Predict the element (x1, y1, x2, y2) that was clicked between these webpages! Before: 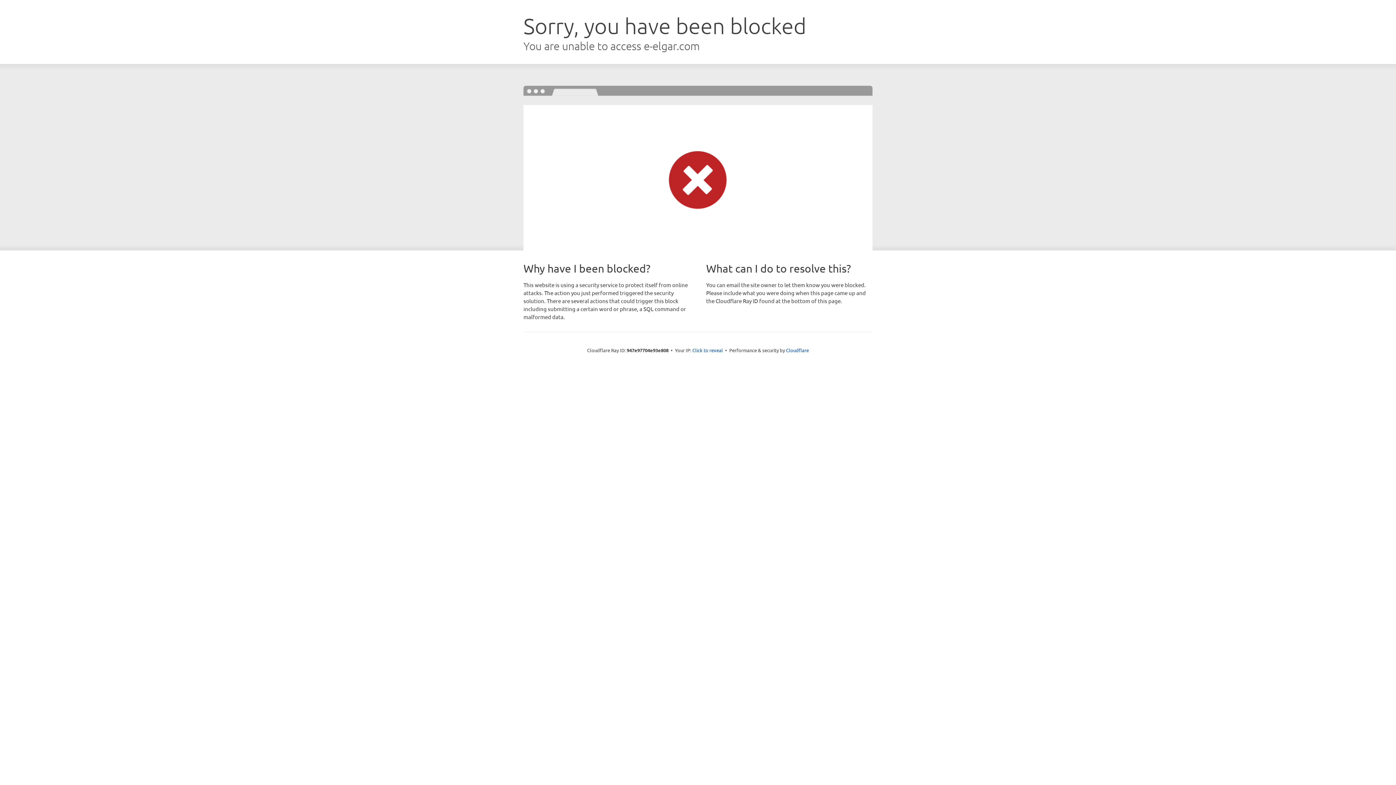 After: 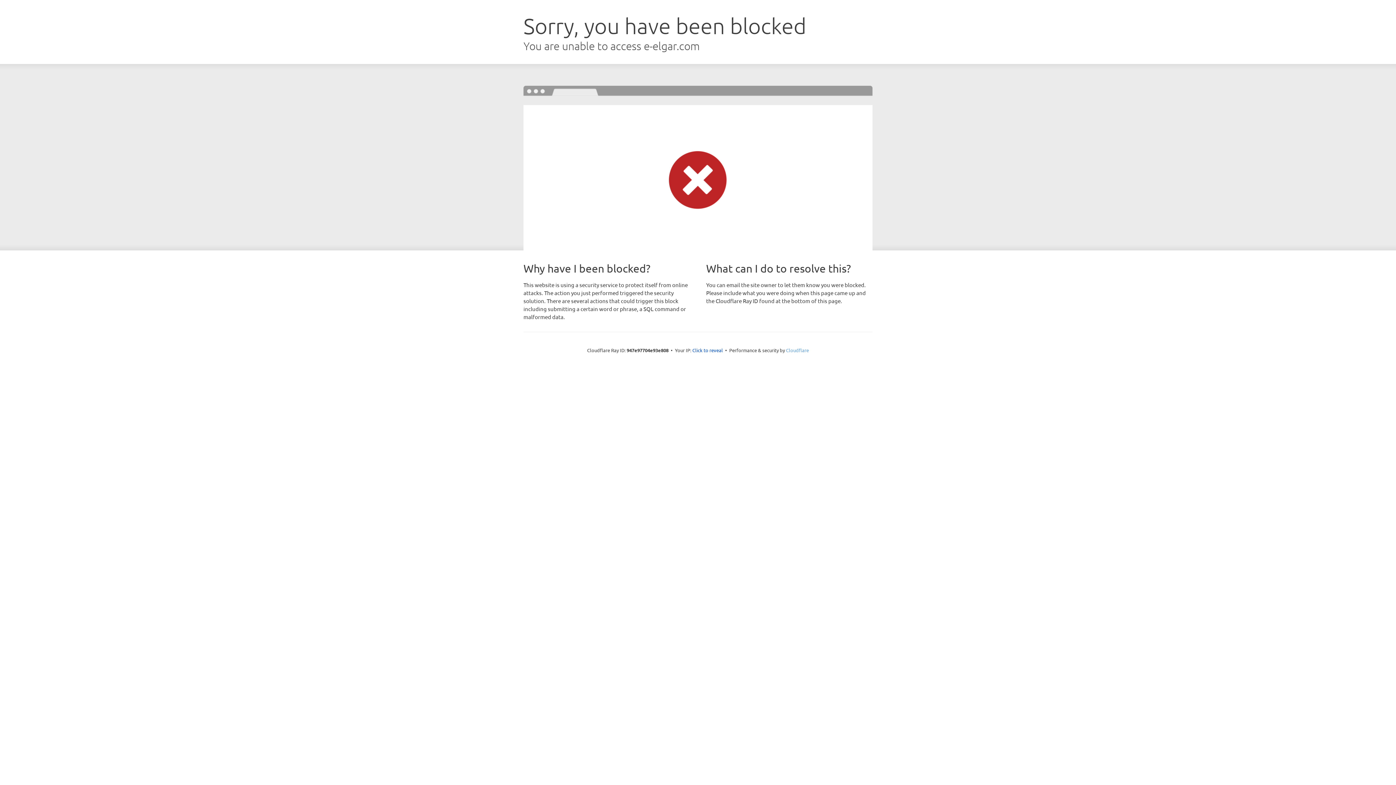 Action: label: Cloudflare bbox: (786, 347, 809, 353)